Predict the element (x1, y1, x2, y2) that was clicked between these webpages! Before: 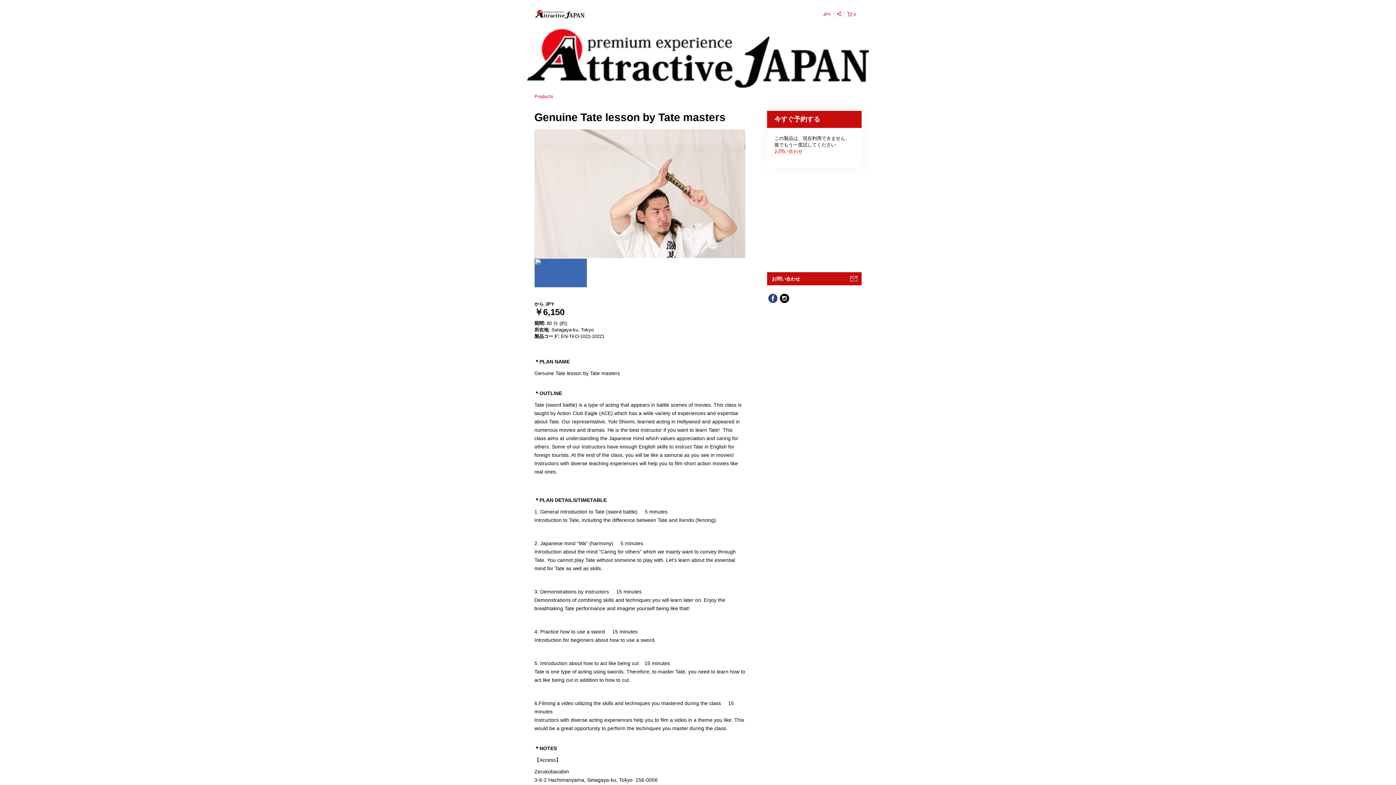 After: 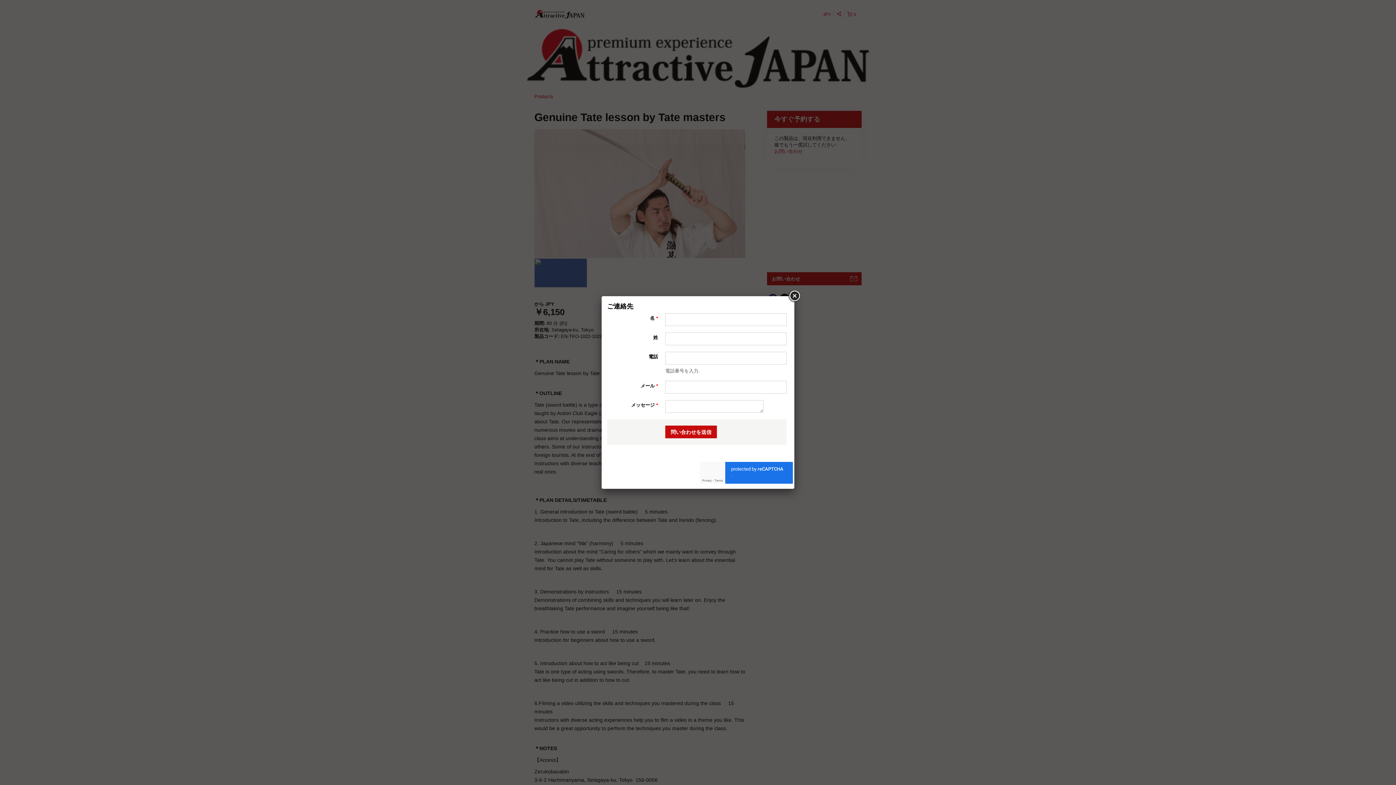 Action: bbox: (767, 272, 862, 285) label: お問い合わせ